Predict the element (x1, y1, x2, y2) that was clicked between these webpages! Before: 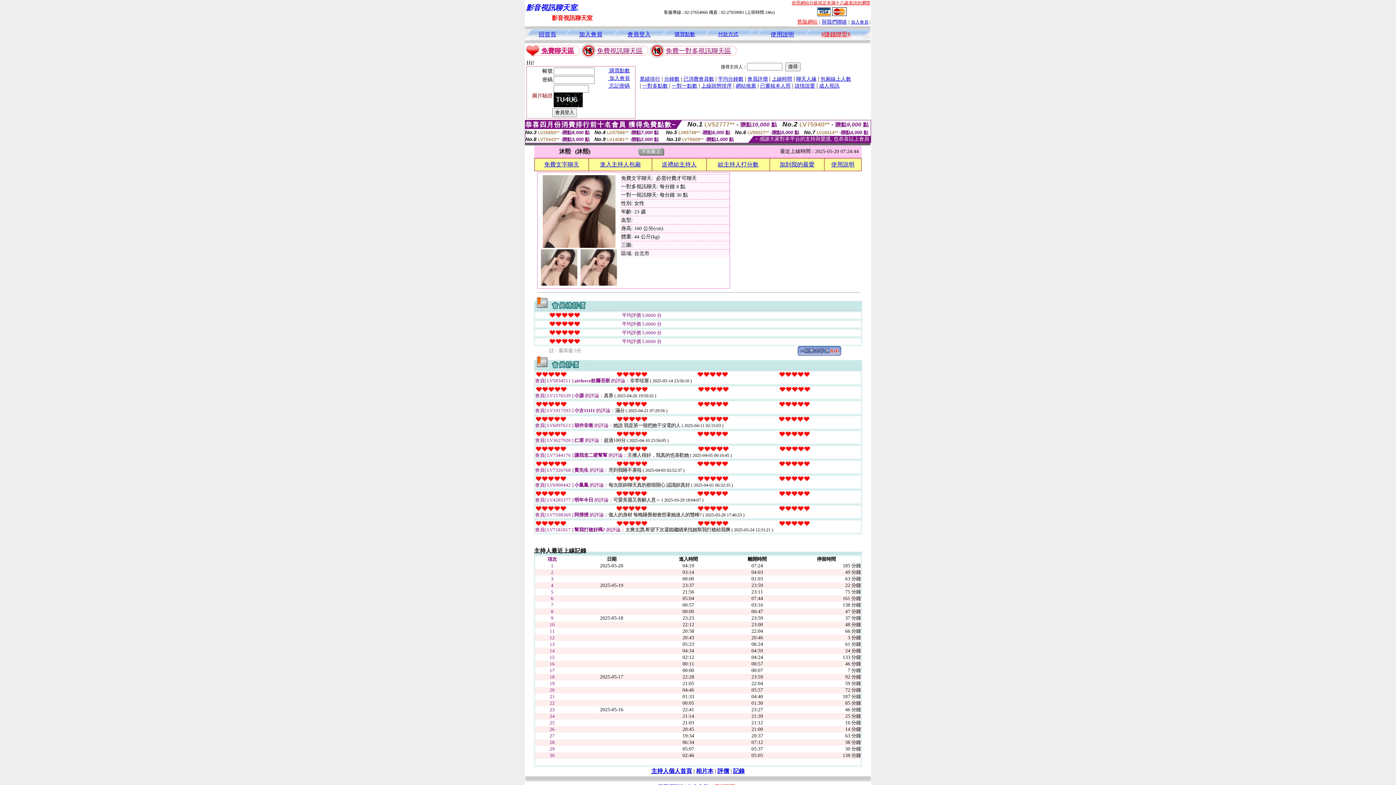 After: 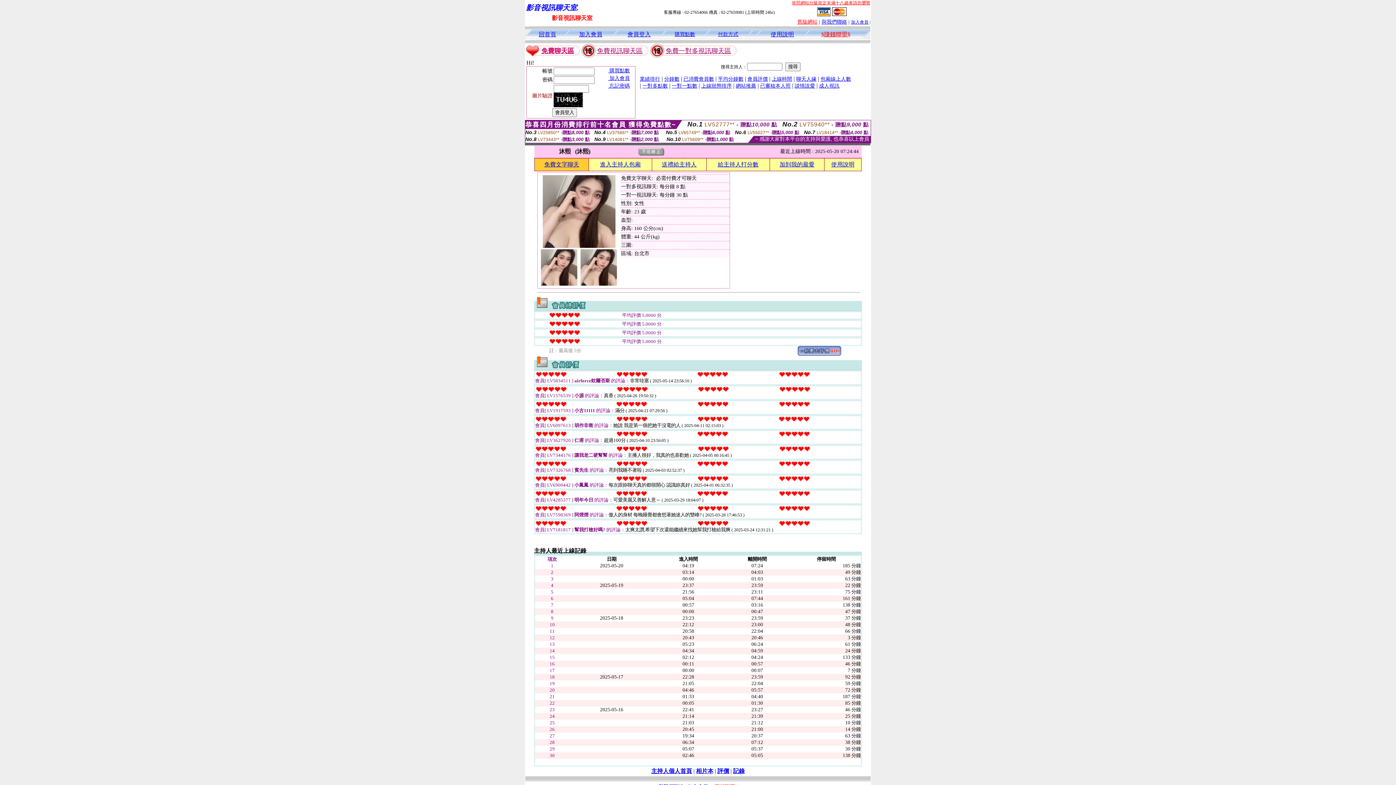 Action: bbox: (544, 161, 579, 167) label: 免費文字聊天